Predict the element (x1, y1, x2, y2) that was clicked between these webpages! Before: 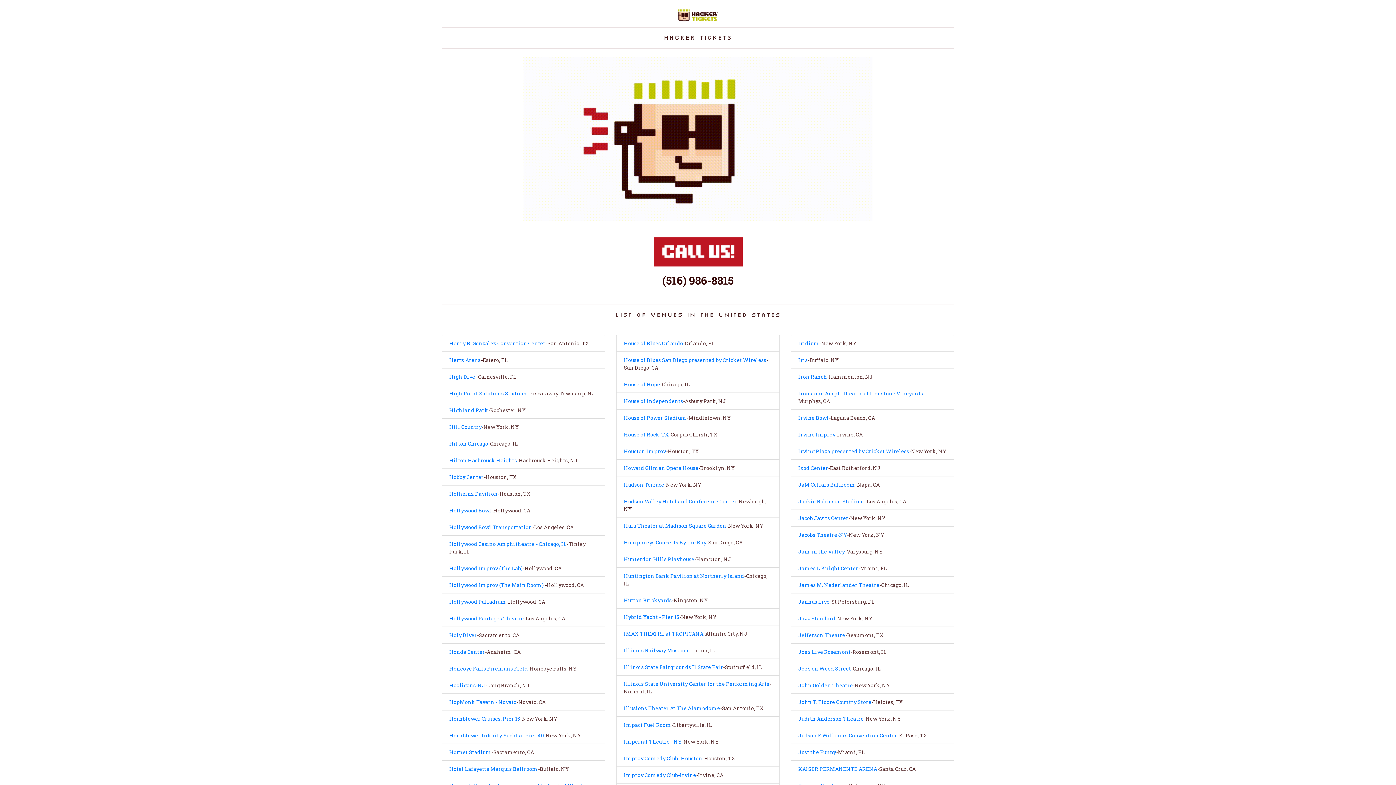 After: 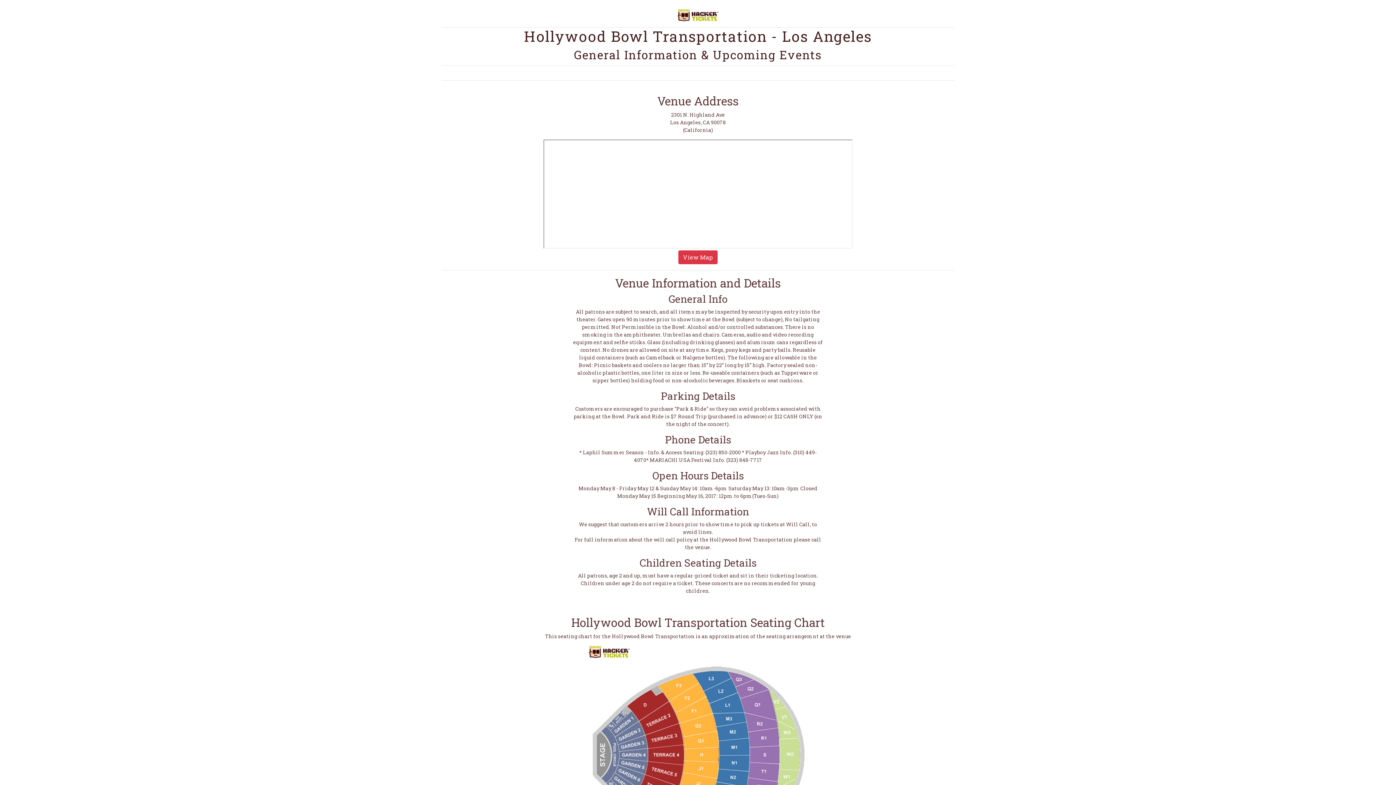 Action: label: Hollywood Bowl Transportation bbox: (449, 524, 532, 530)